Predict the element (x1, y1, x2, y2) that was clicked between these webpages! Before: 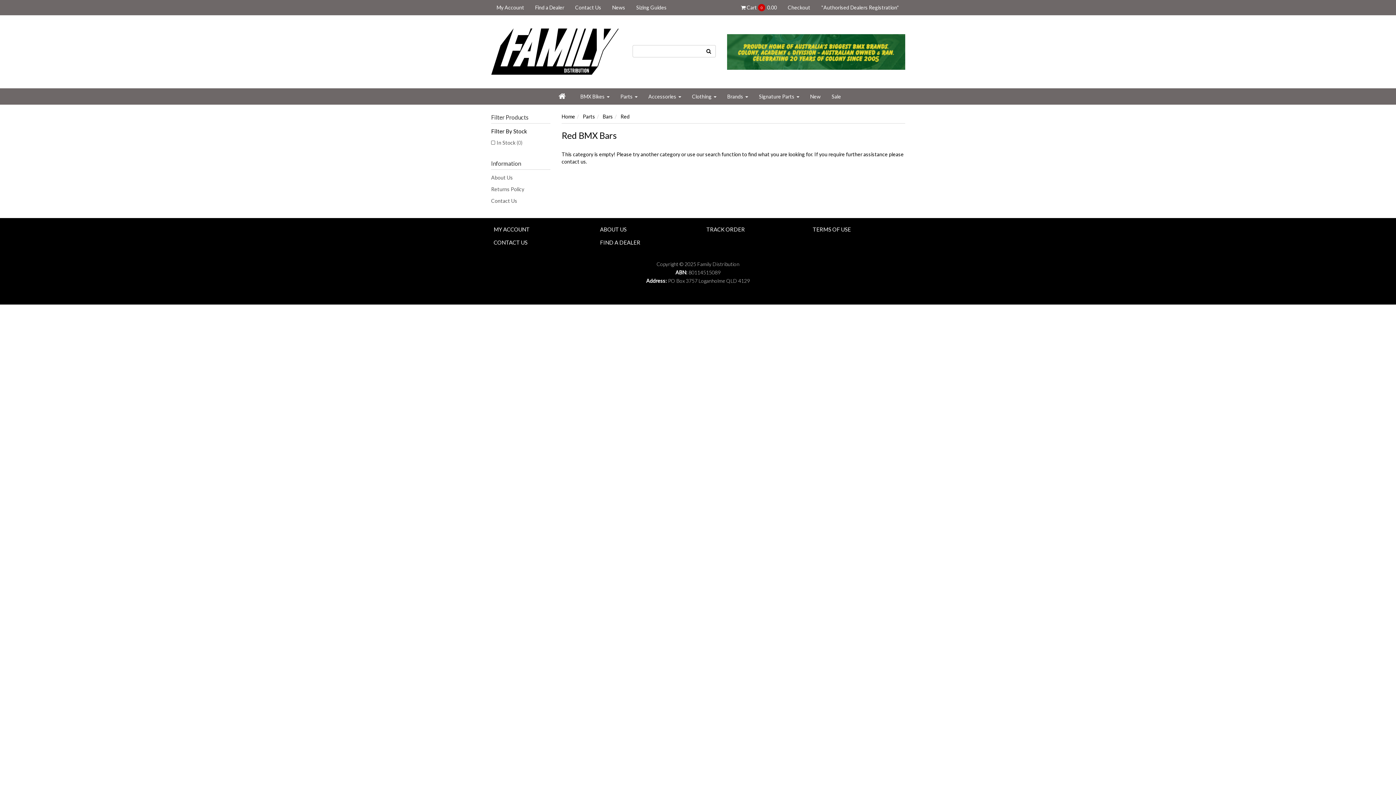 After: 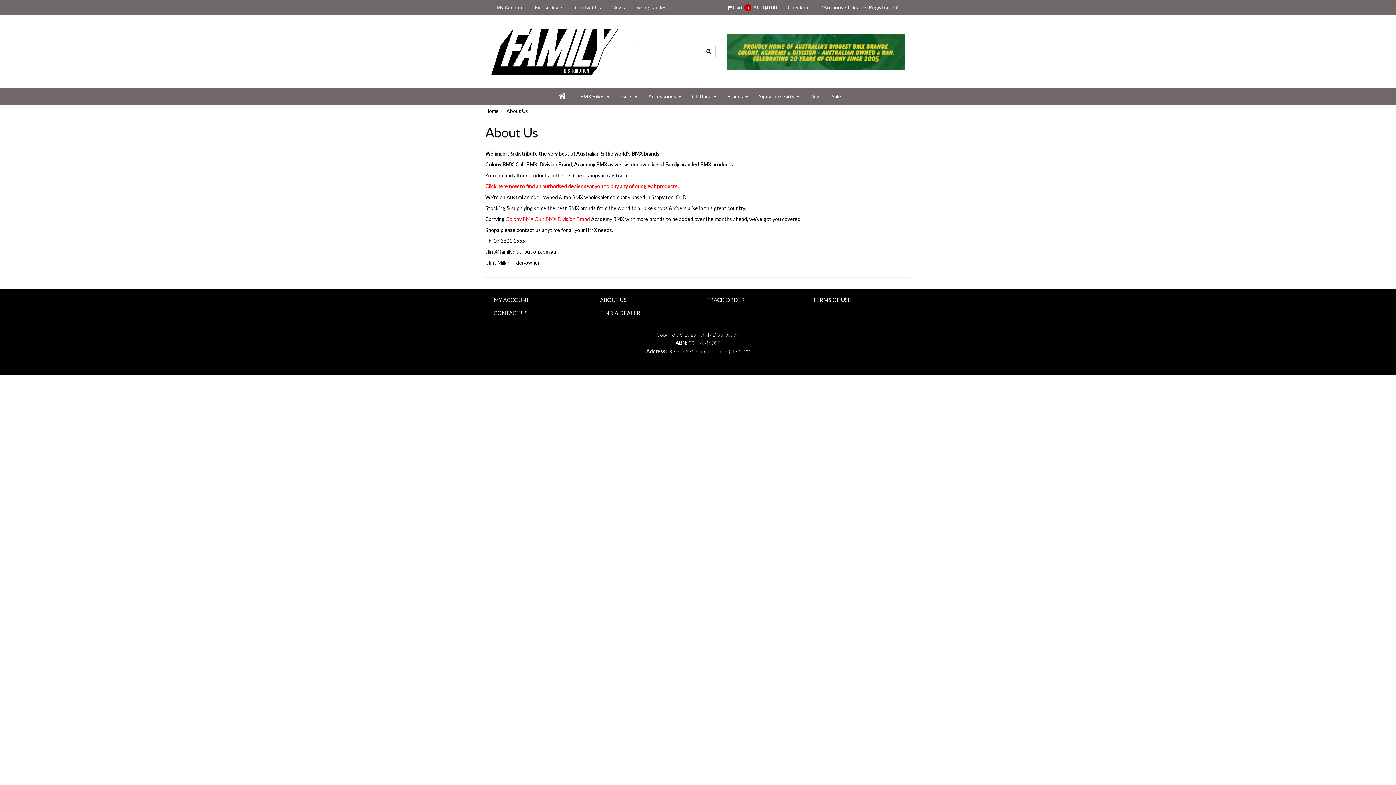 Action: bbox: (491, 172, 550, 183) label: About Us